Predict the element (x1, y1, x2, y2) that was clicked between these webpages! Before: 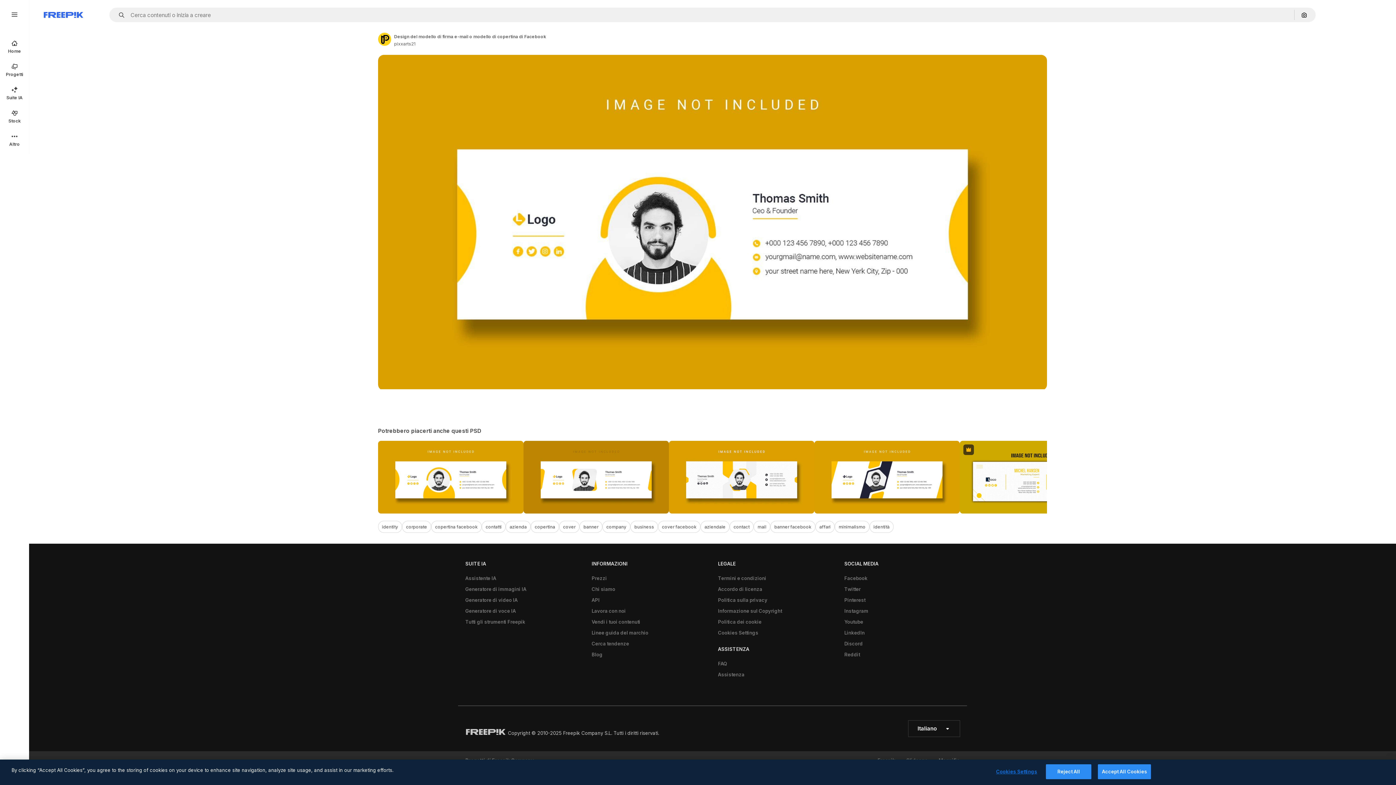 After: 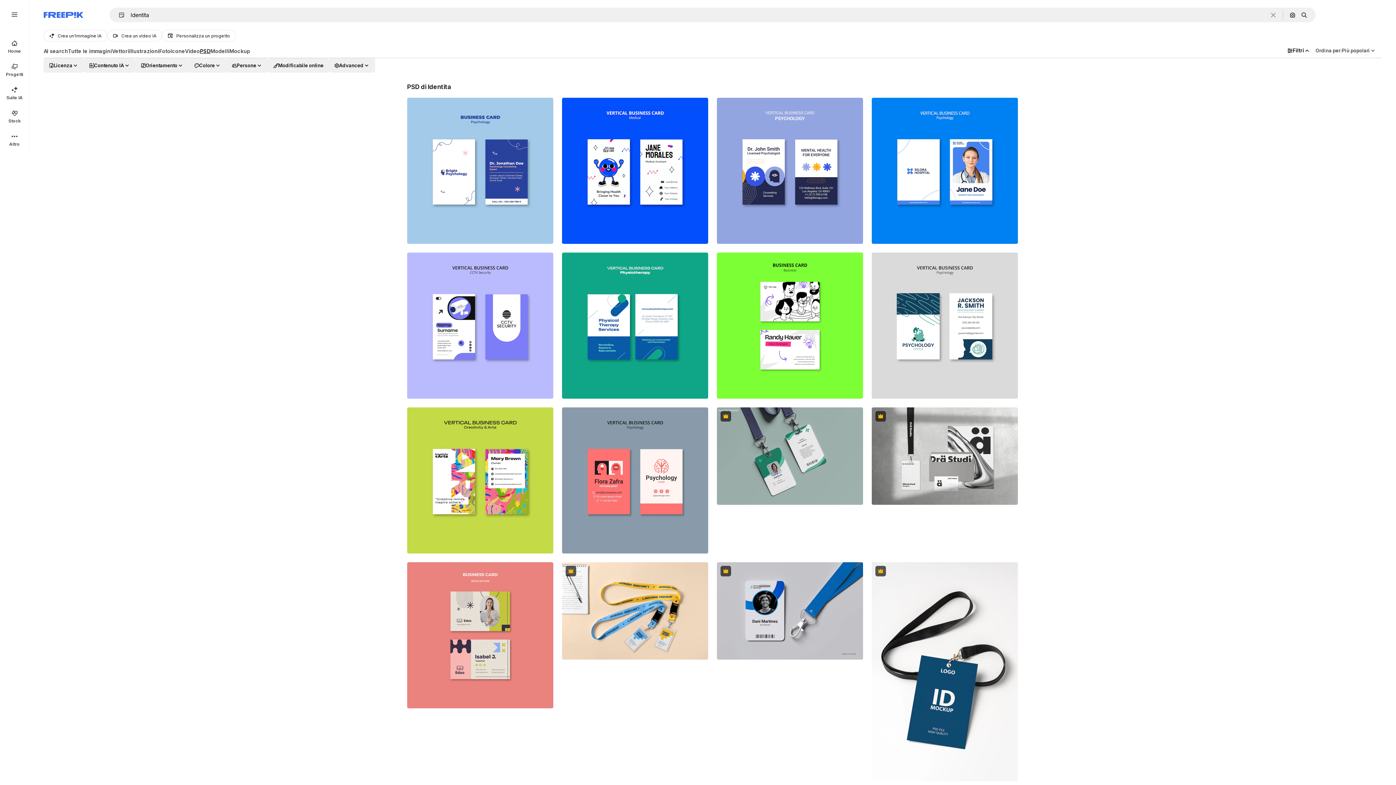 Action: label: identità bbox: (869, 521, 893, 533)